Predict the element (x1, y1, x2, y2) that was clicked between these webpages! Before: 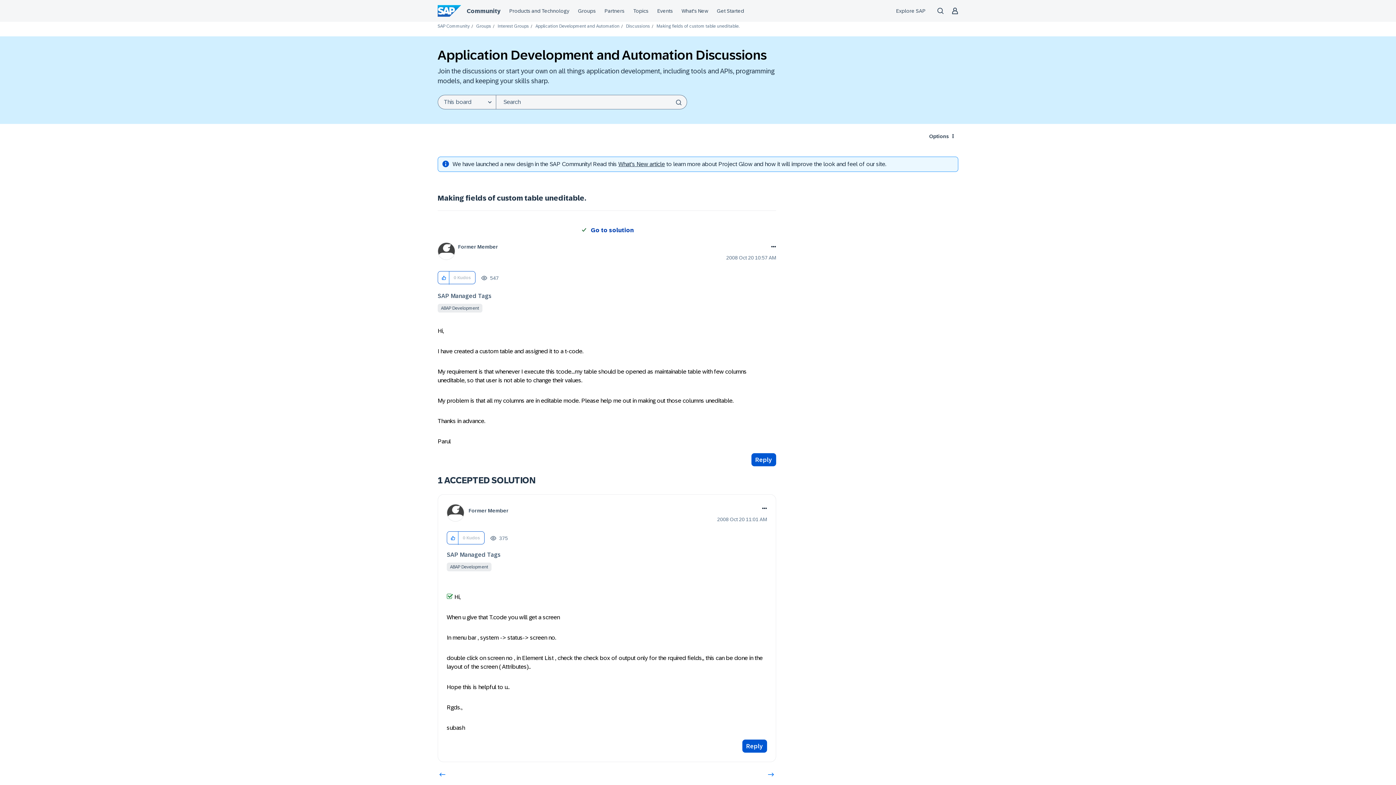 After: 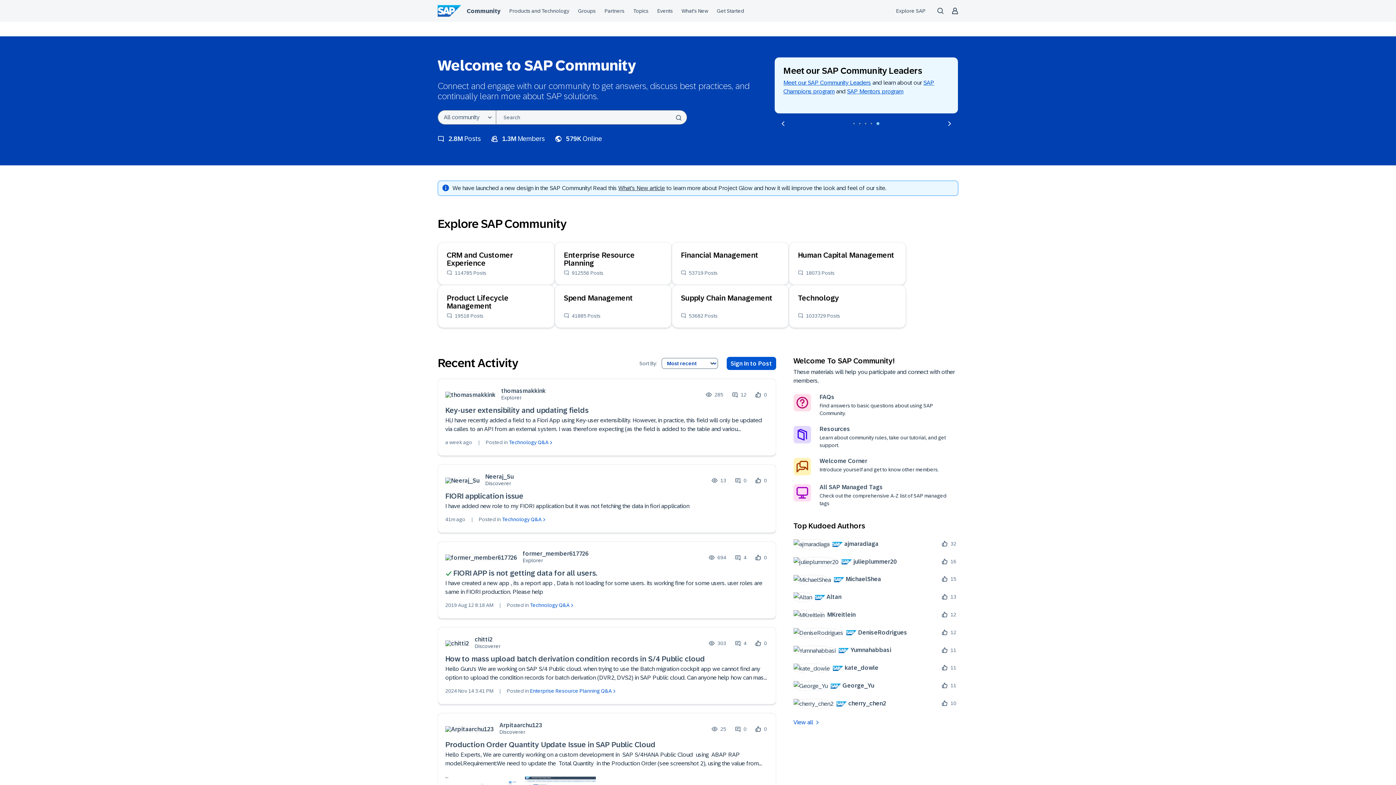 Action: label: SAP Community bbox: (437, 23, 469, 28)